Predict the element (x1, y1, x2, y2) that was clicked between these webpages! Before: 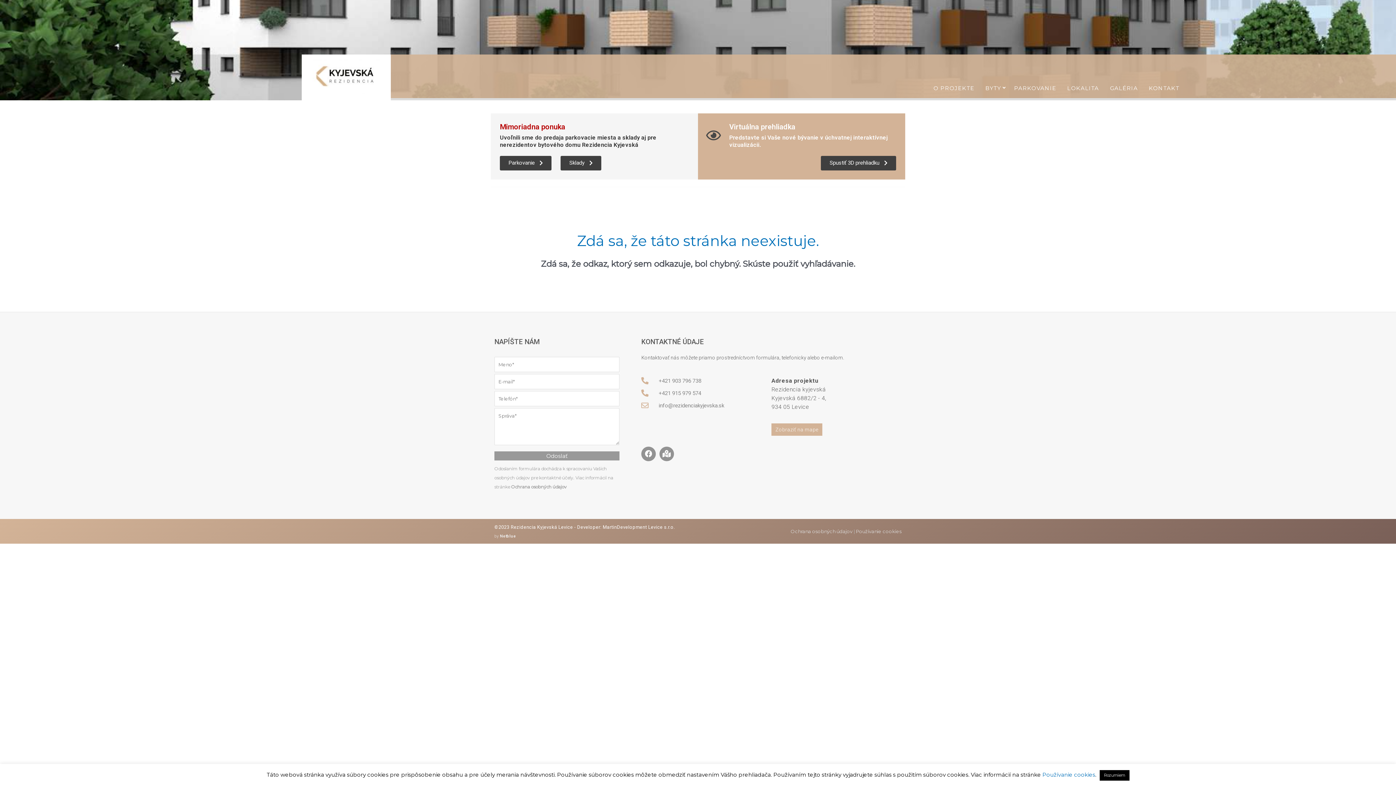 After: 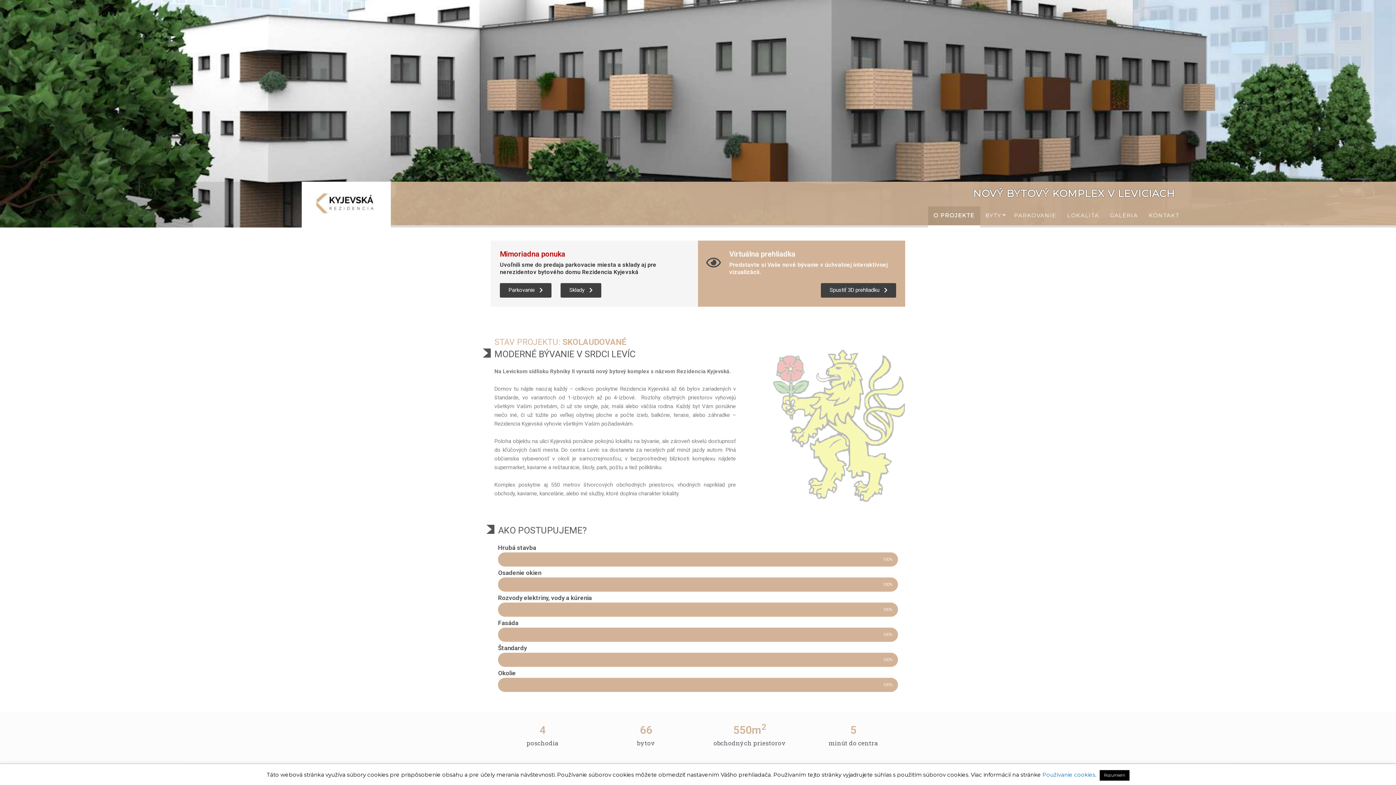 Action: bbox: (301, 54, 390, 100)